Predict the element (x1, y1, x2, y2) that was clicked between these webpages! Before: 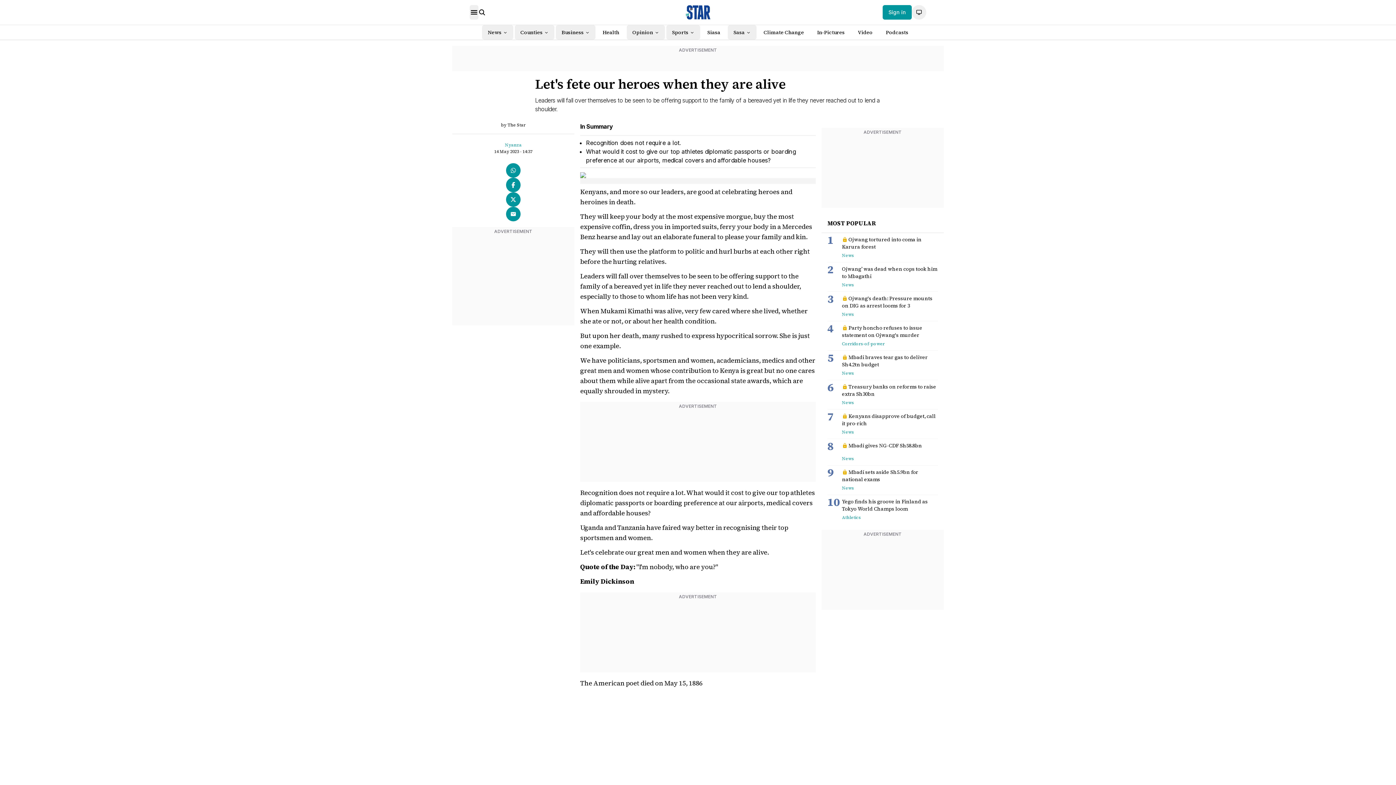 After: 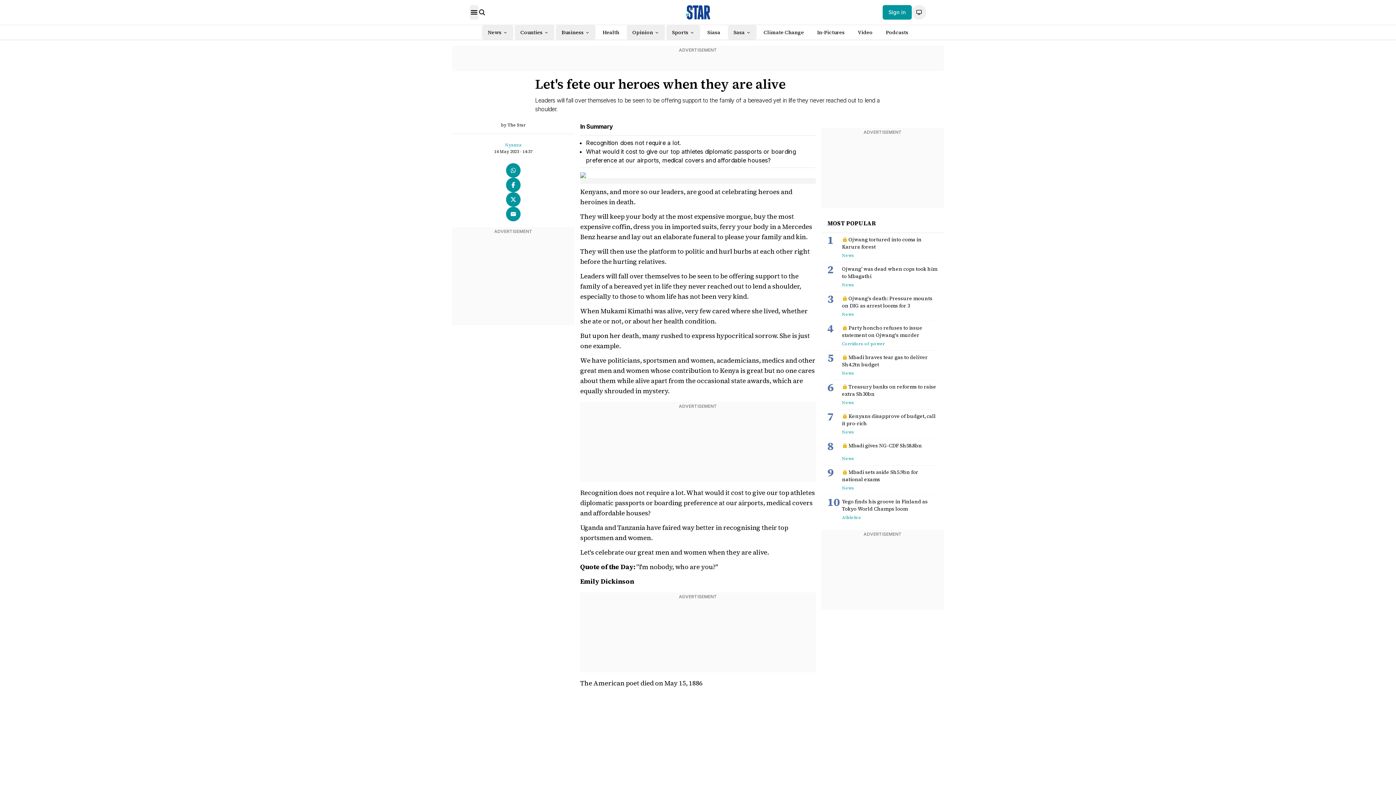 Action: bbox: (506, 177, 520, 192)